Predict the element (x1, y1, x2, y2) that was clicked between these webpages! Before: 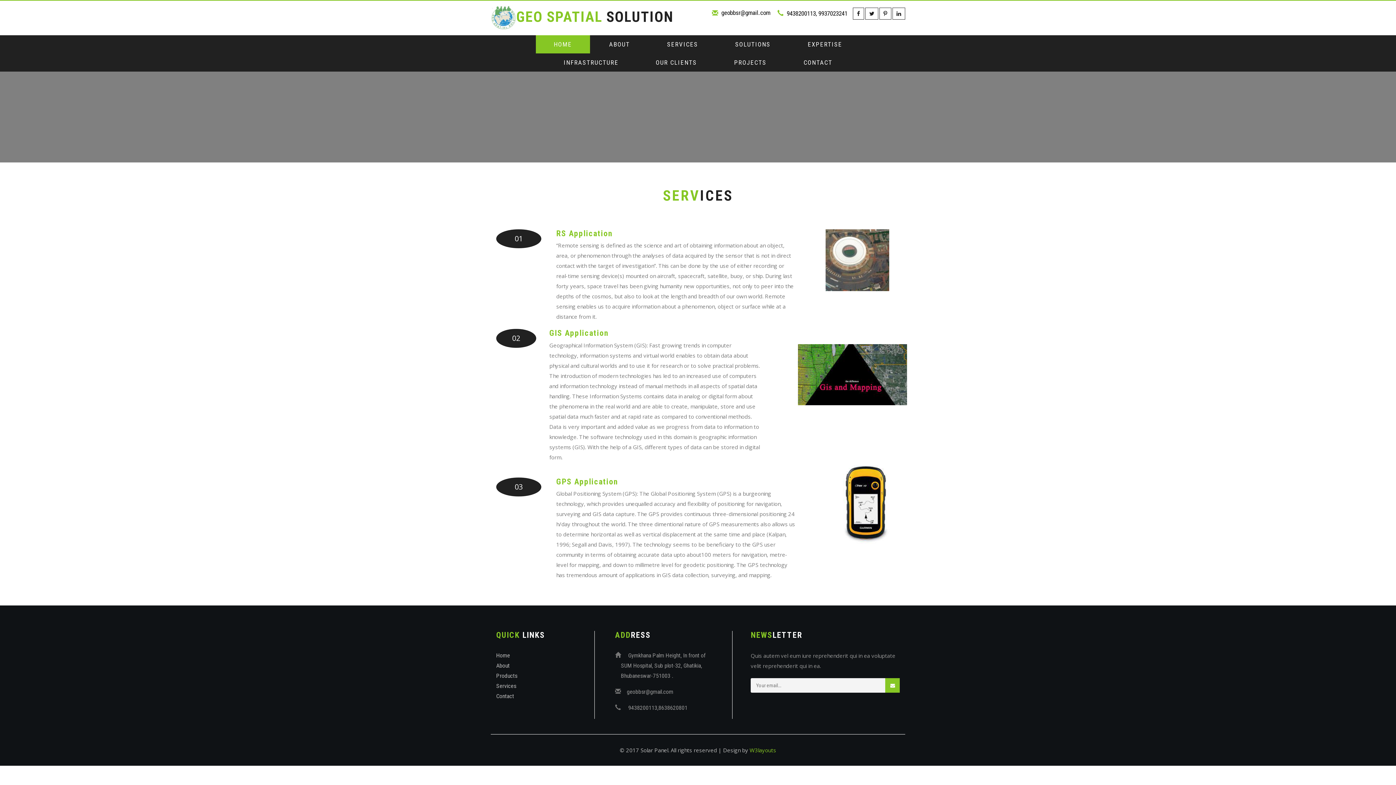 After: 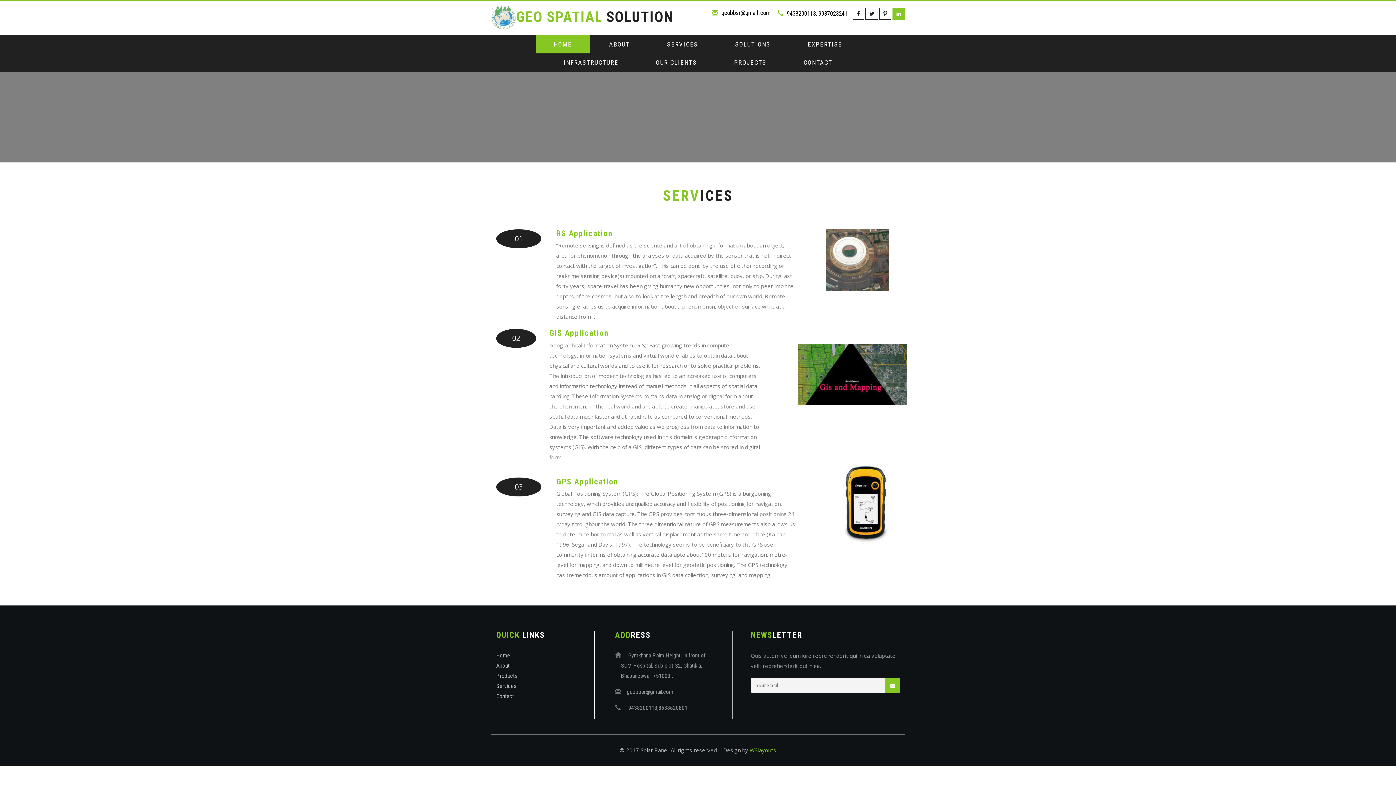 Action: bbox: (892, 10, 905, 16)